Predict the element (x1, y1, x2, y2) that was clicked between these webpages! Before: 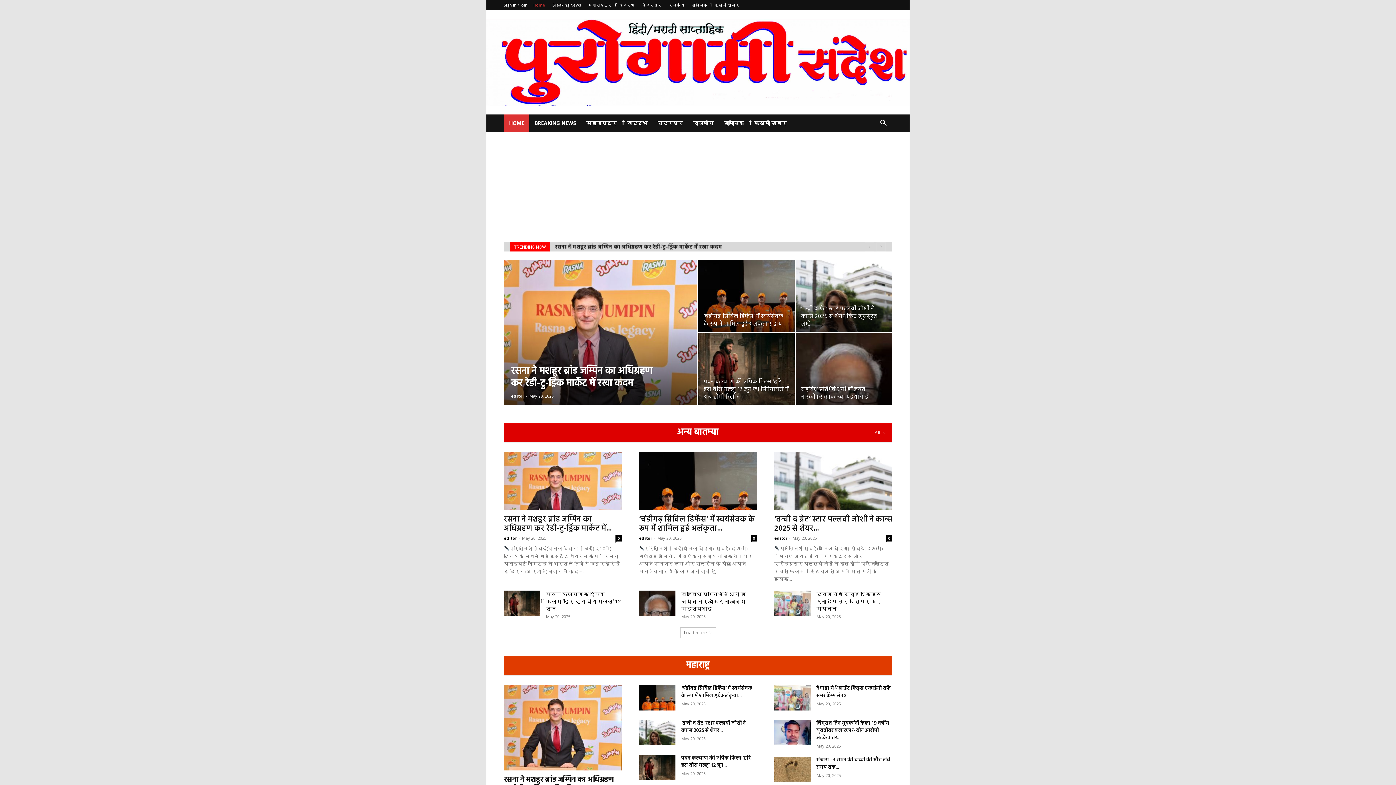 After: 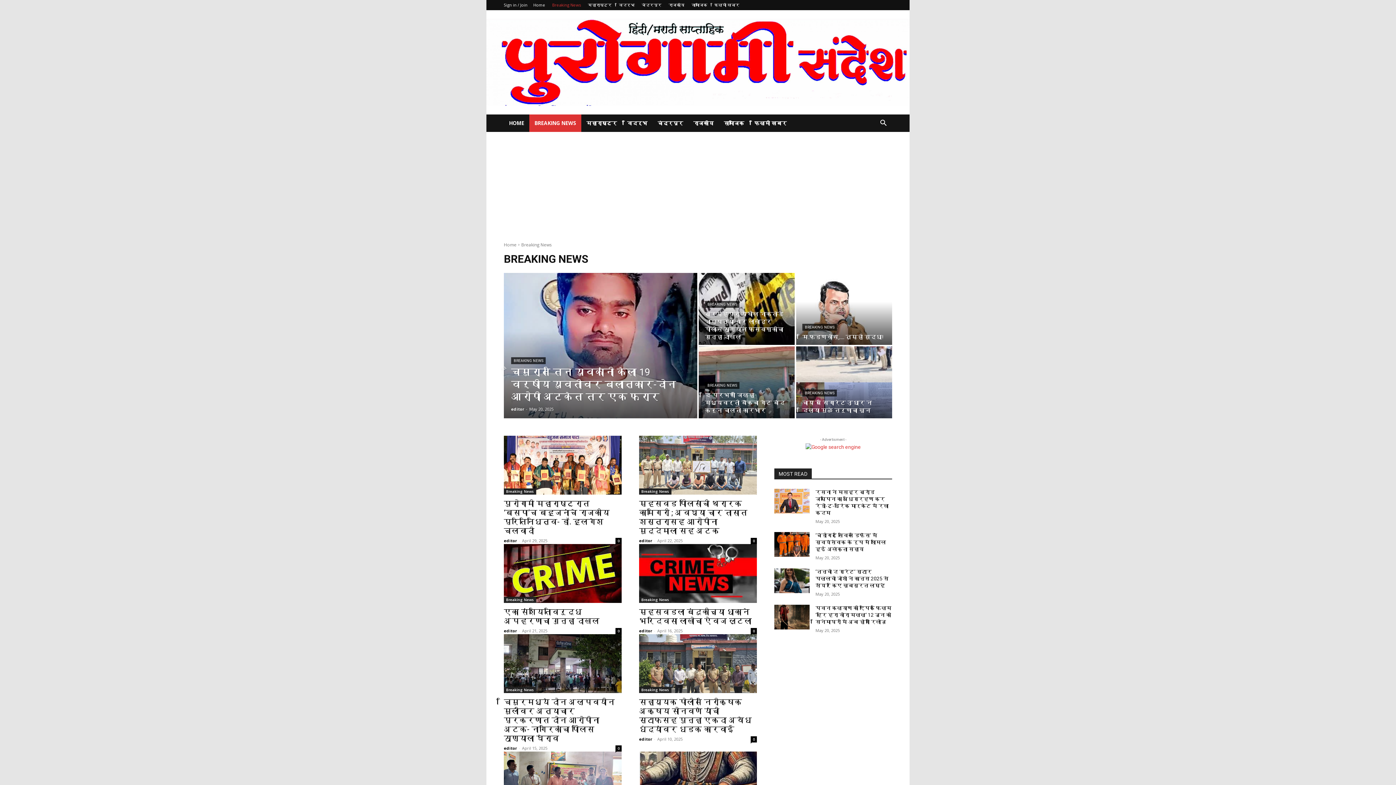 Action: bbox: (529, 114, 581, 131) label: BREAKING NEWS